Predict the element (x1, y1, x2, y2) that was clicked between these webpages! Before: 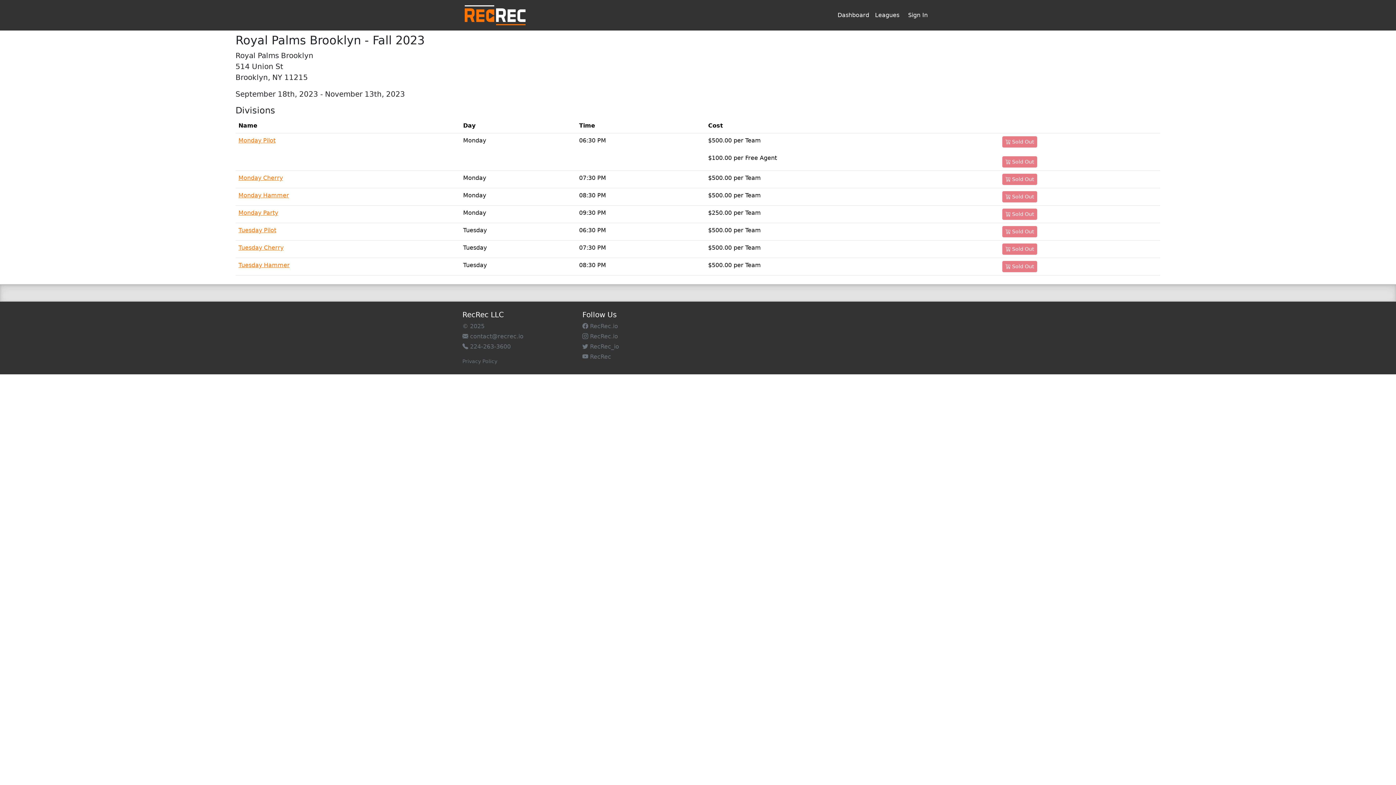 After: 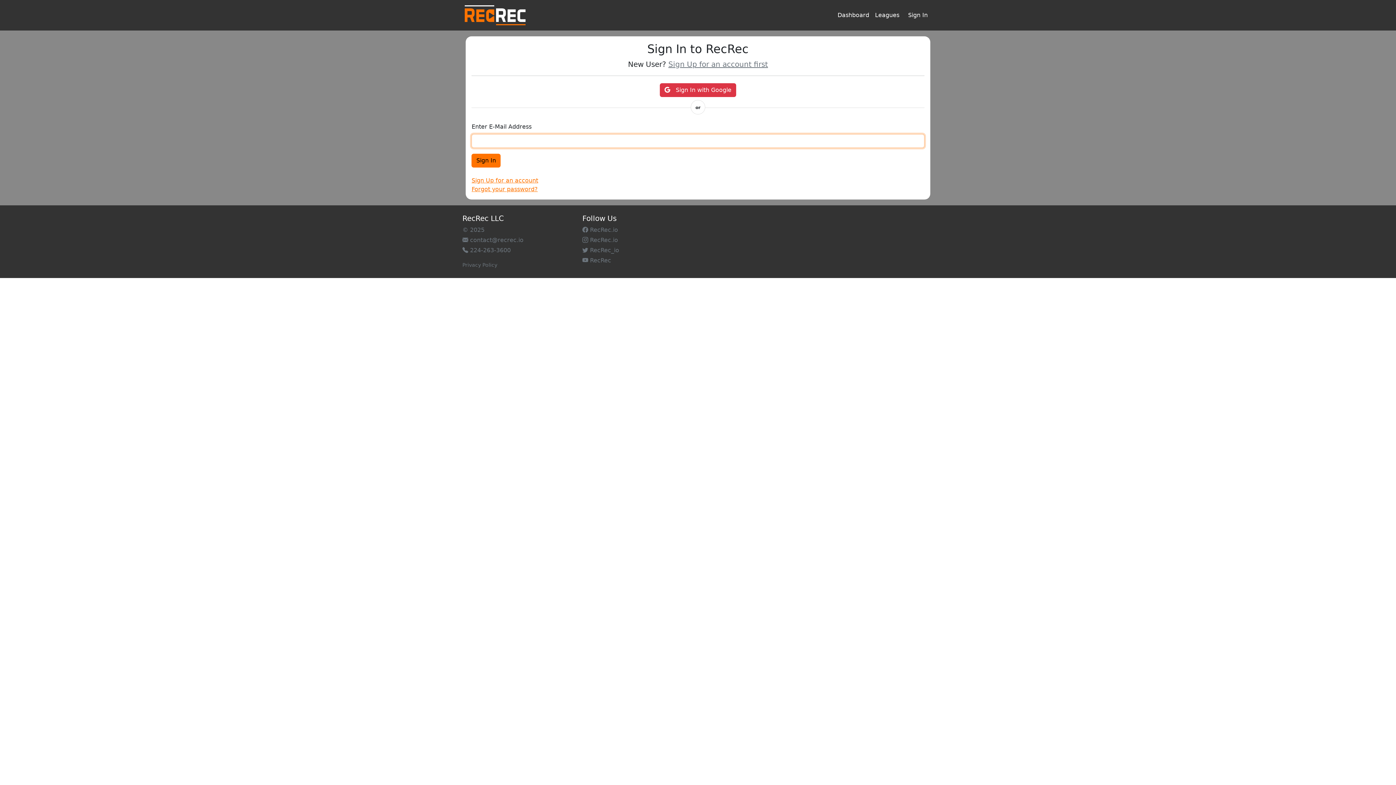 Action: bbox: (902, 8, 933, 22) label: Sign In